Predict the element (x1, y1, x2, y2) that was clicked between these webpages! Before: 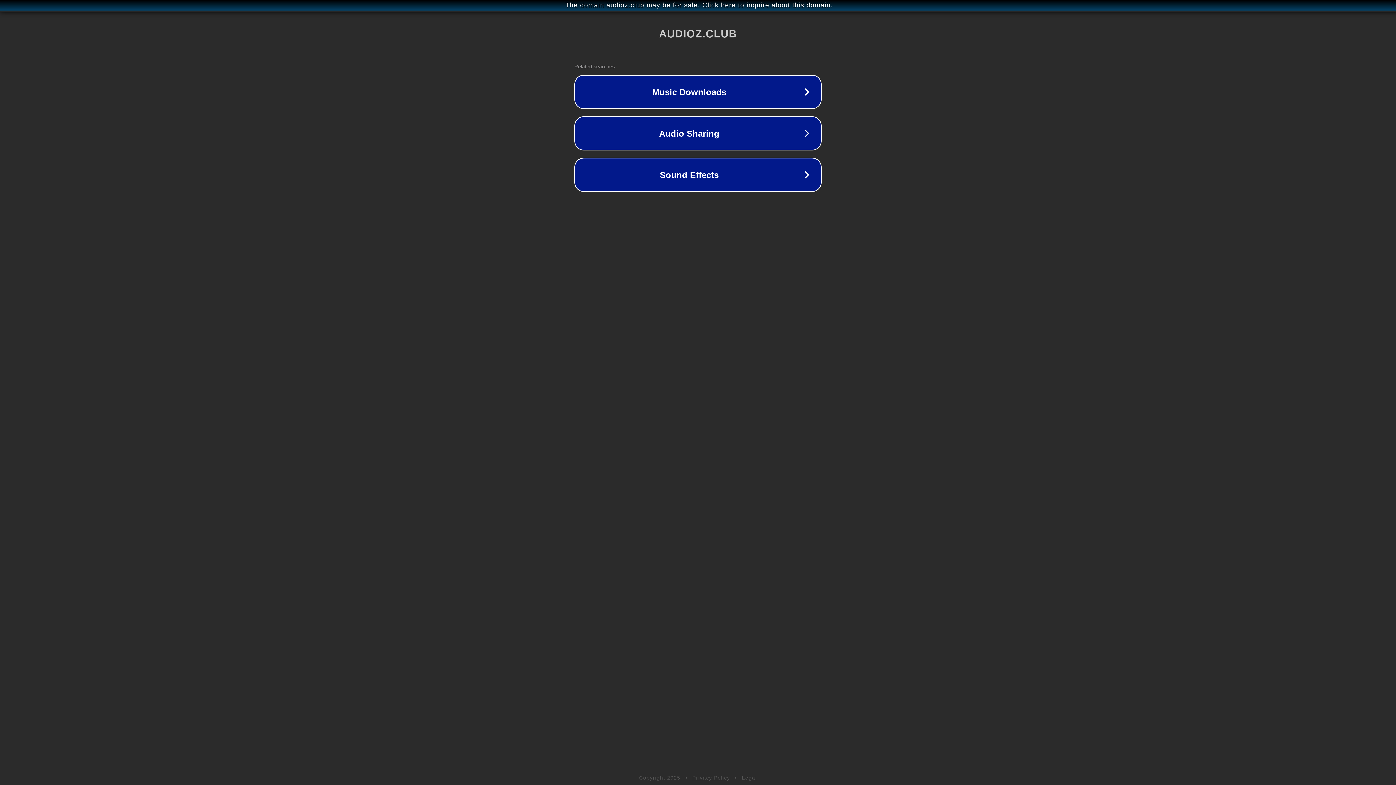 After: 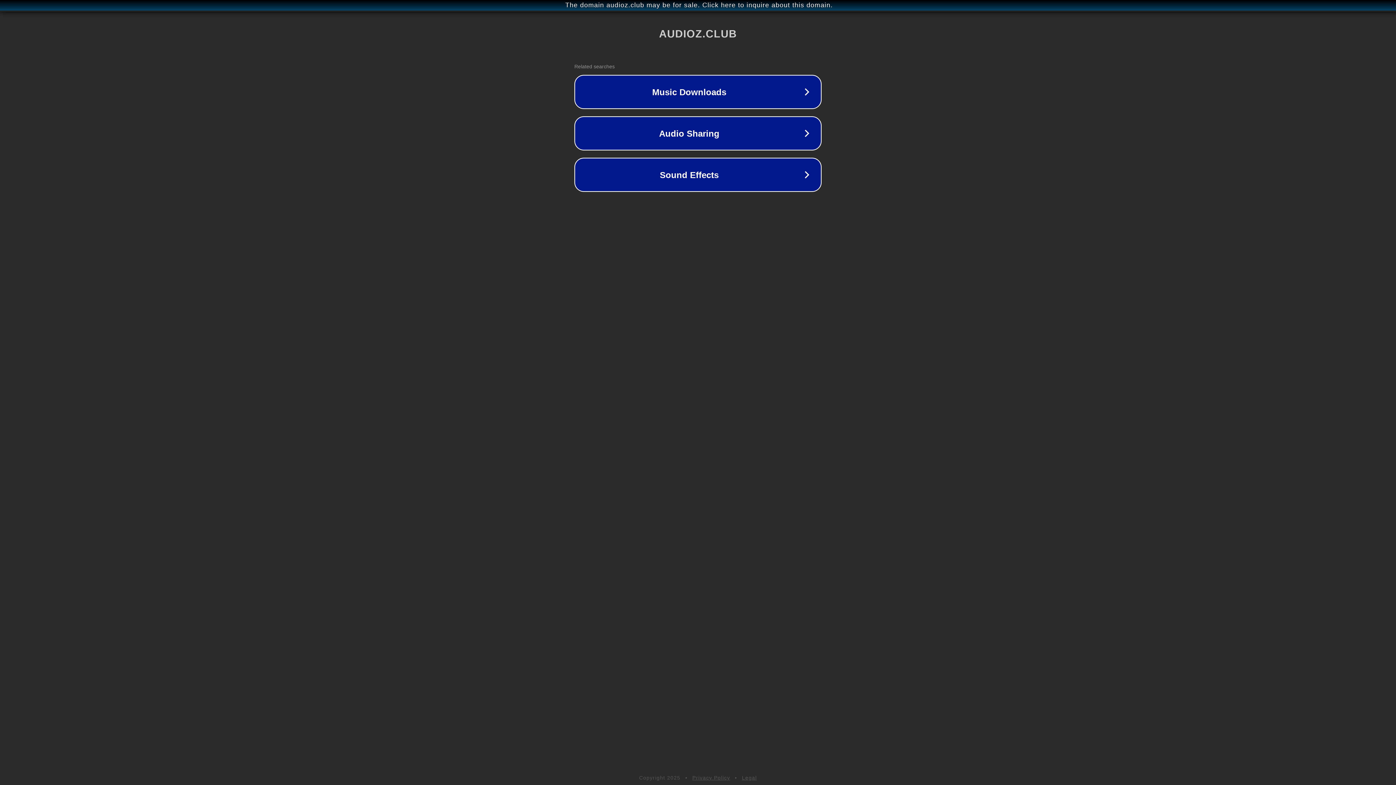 Action: label: Privacy Policy bbox: (692, 775, 730, 781)